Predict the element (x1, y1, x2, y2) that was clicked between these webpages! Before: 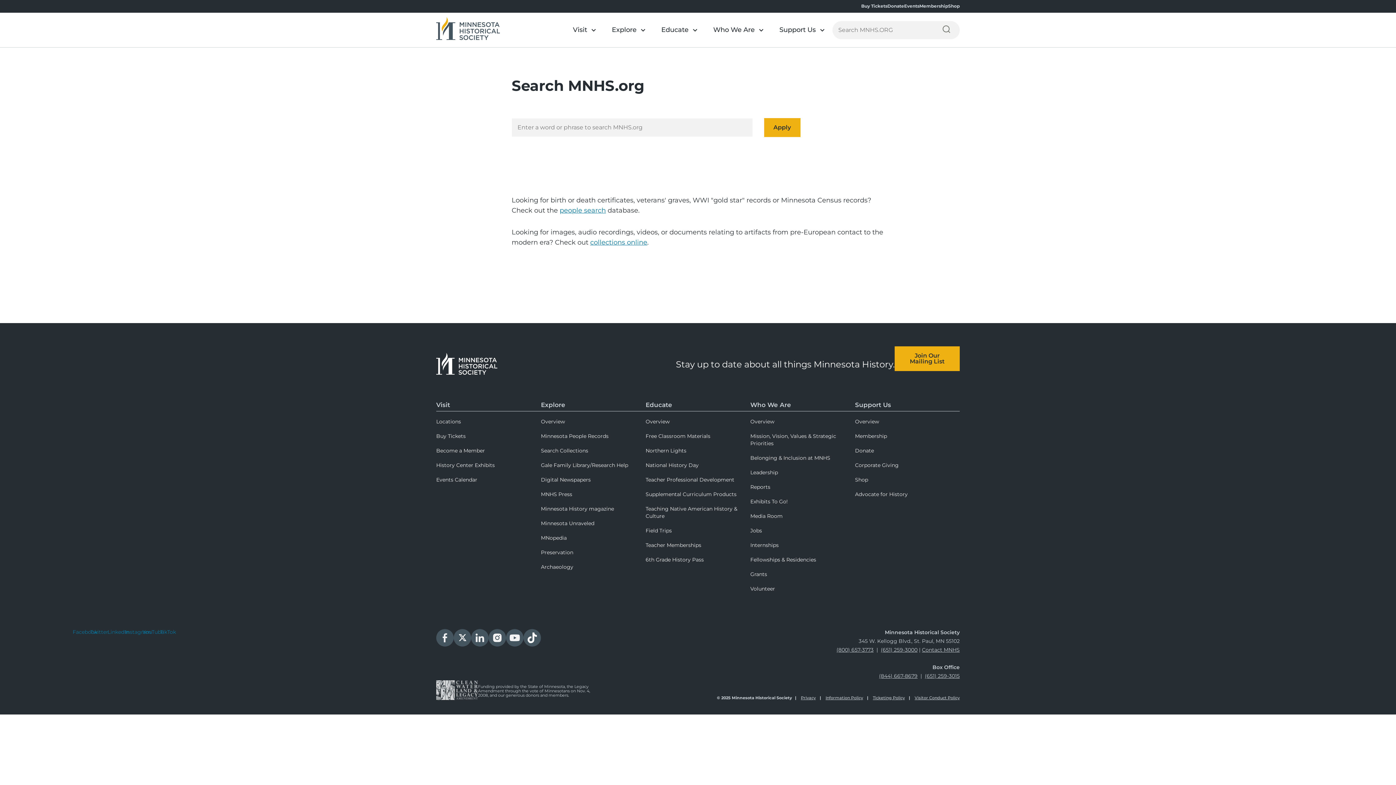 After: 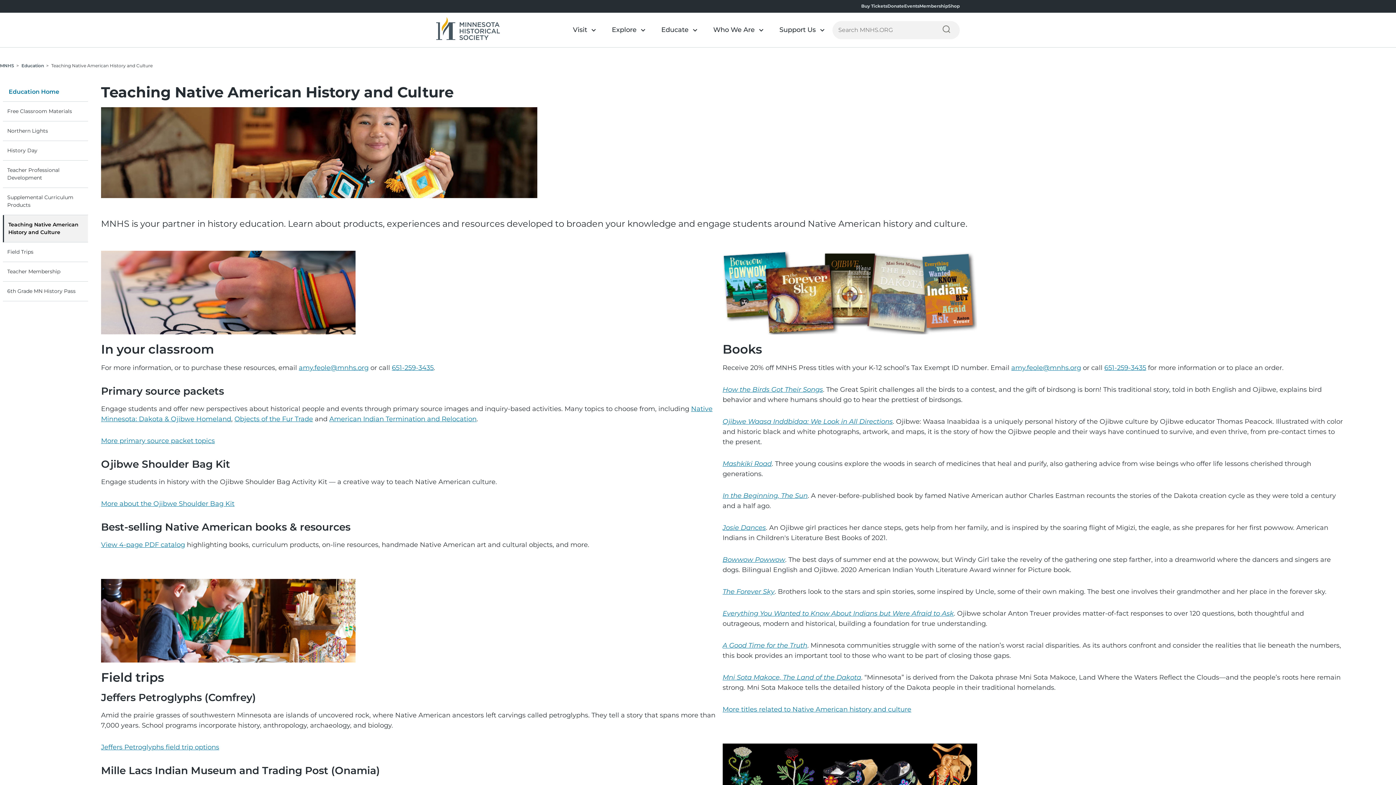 Action: bbox: (645, 503, 750, 522) label: Teaching Native American History & Culture